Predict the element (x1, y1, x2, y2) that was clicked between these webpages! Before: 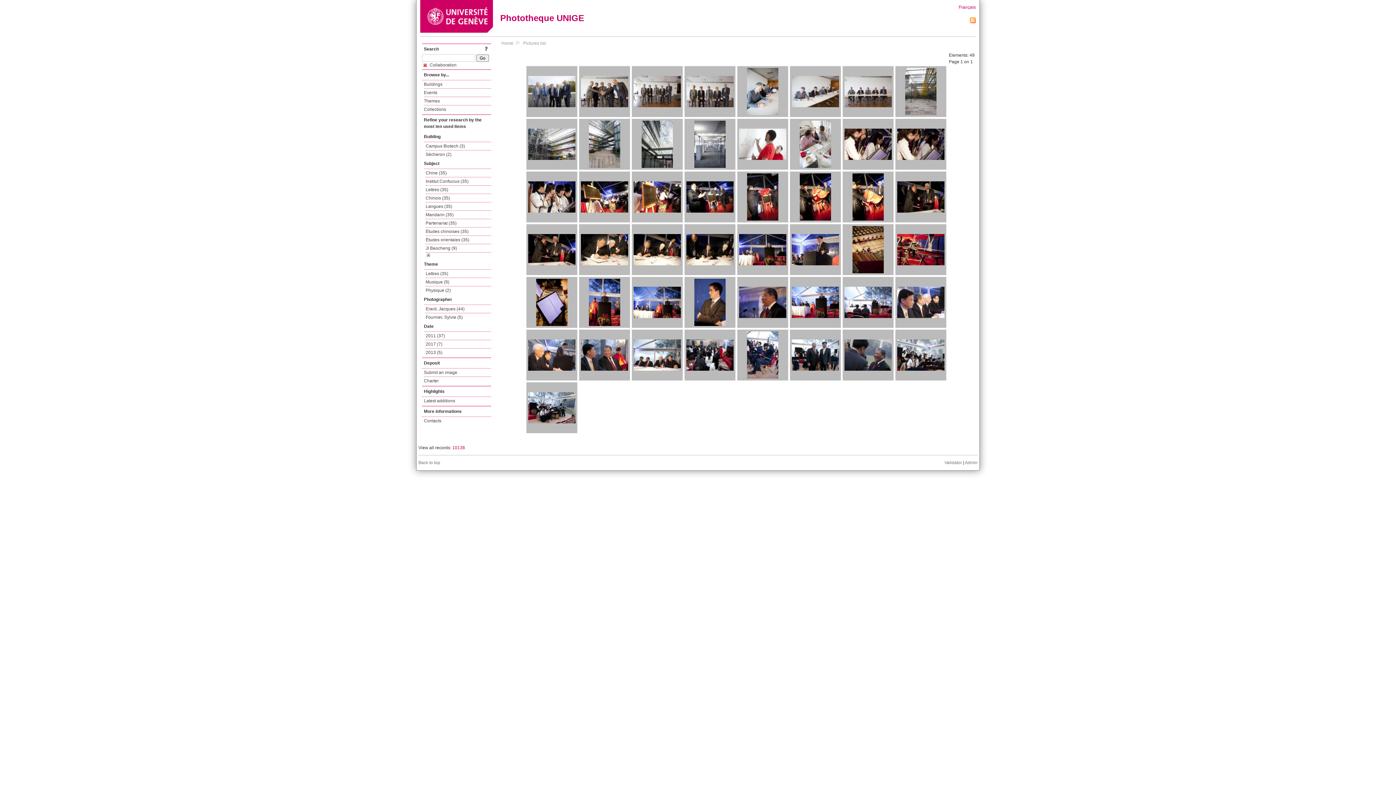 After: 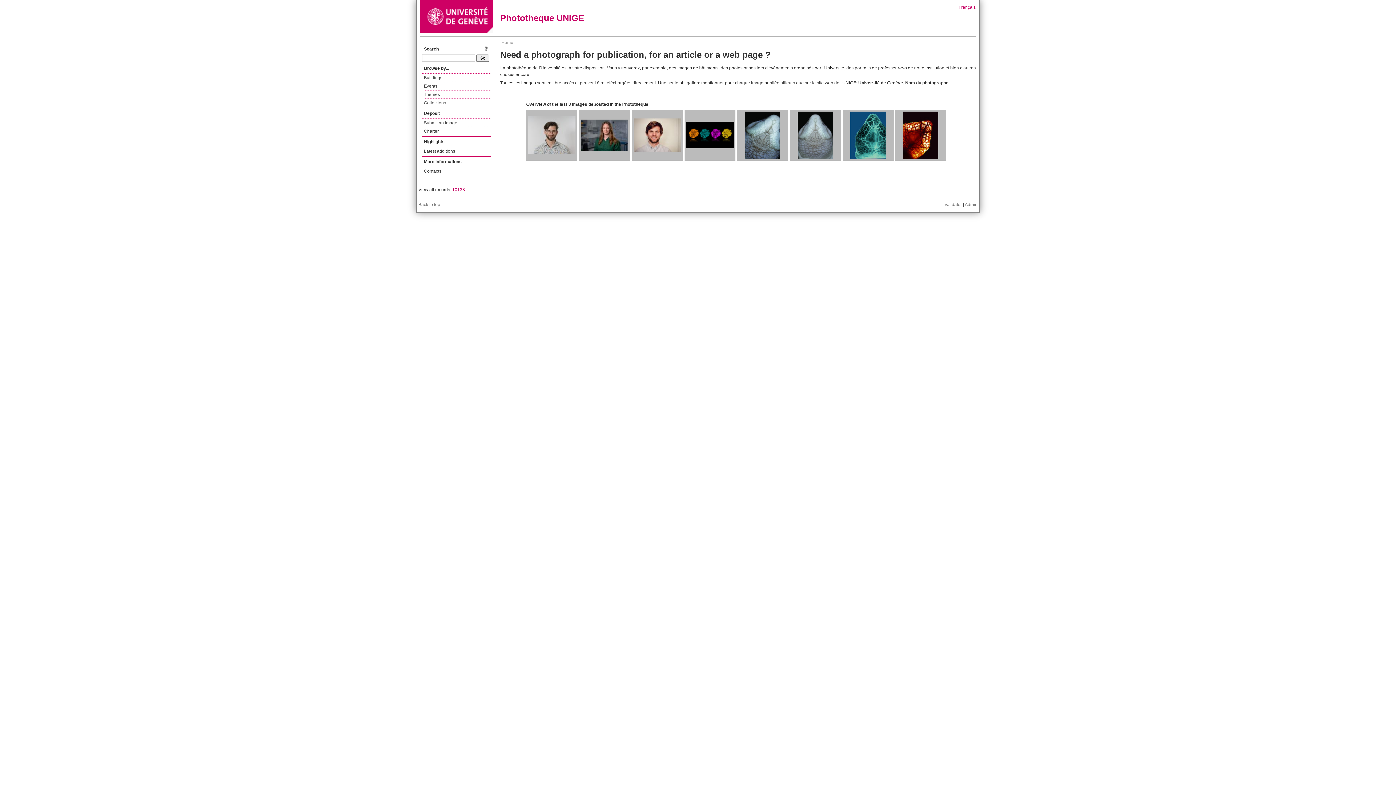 Action: label: Home bbox: (500, 39, 514, 46)